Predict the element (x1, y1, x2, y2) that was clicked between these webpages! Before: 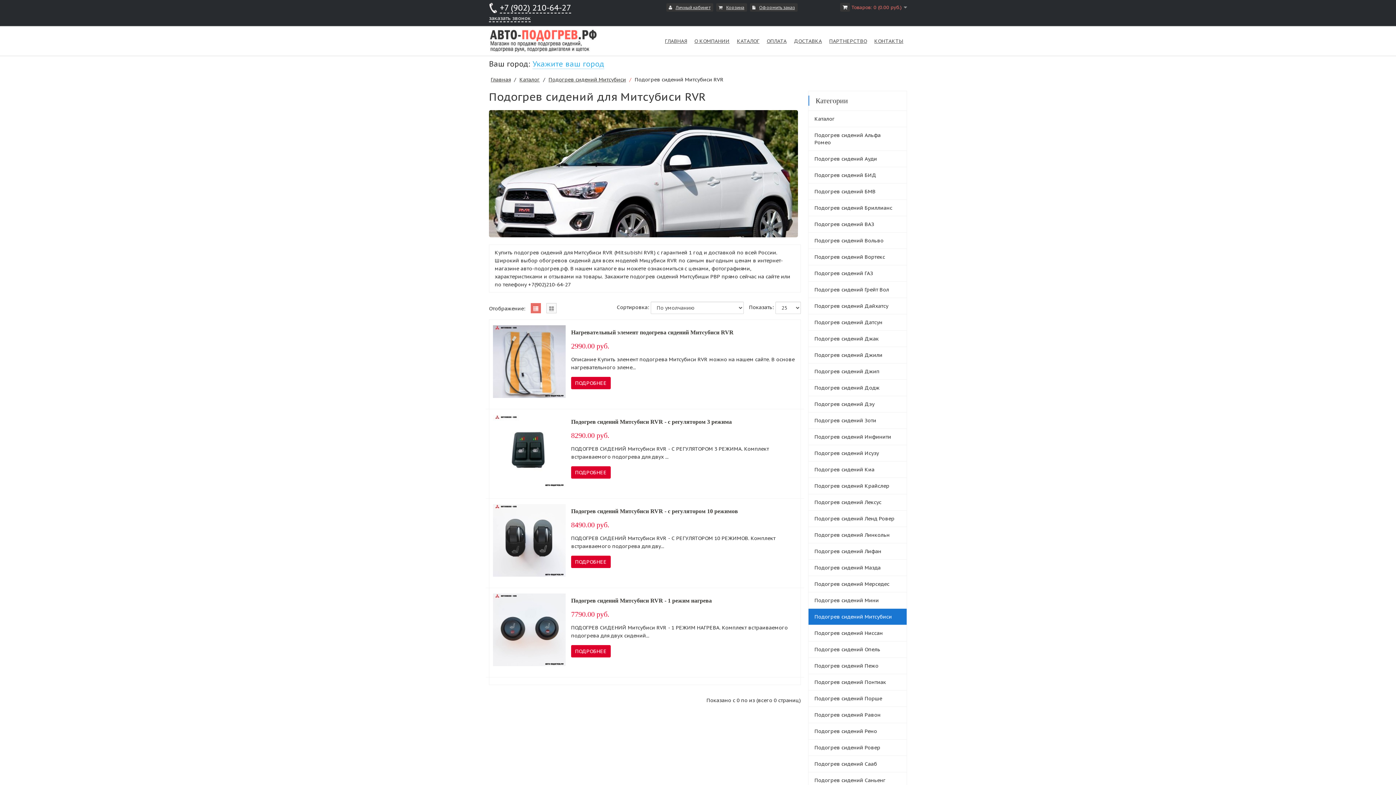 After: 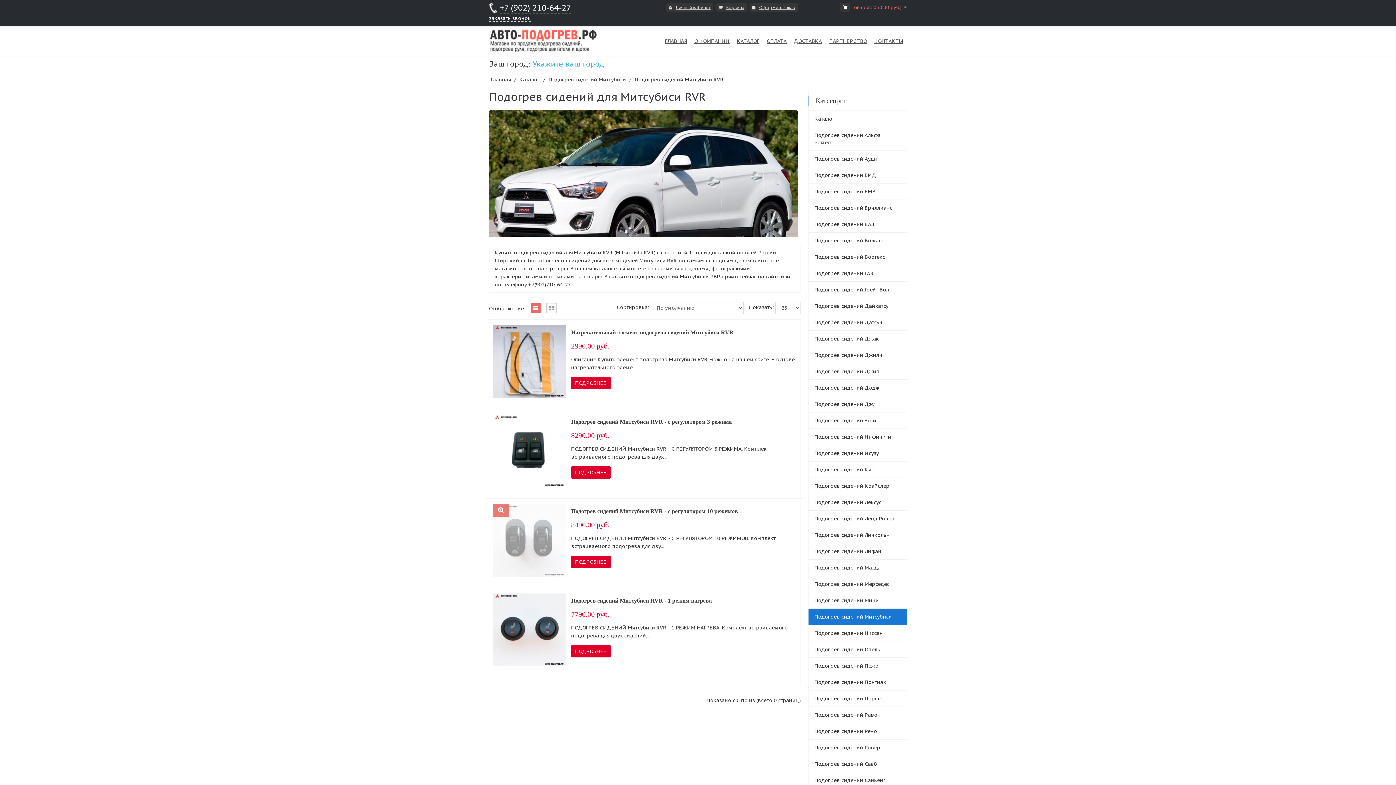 Action: bbox: (493, 536, 565, 543)